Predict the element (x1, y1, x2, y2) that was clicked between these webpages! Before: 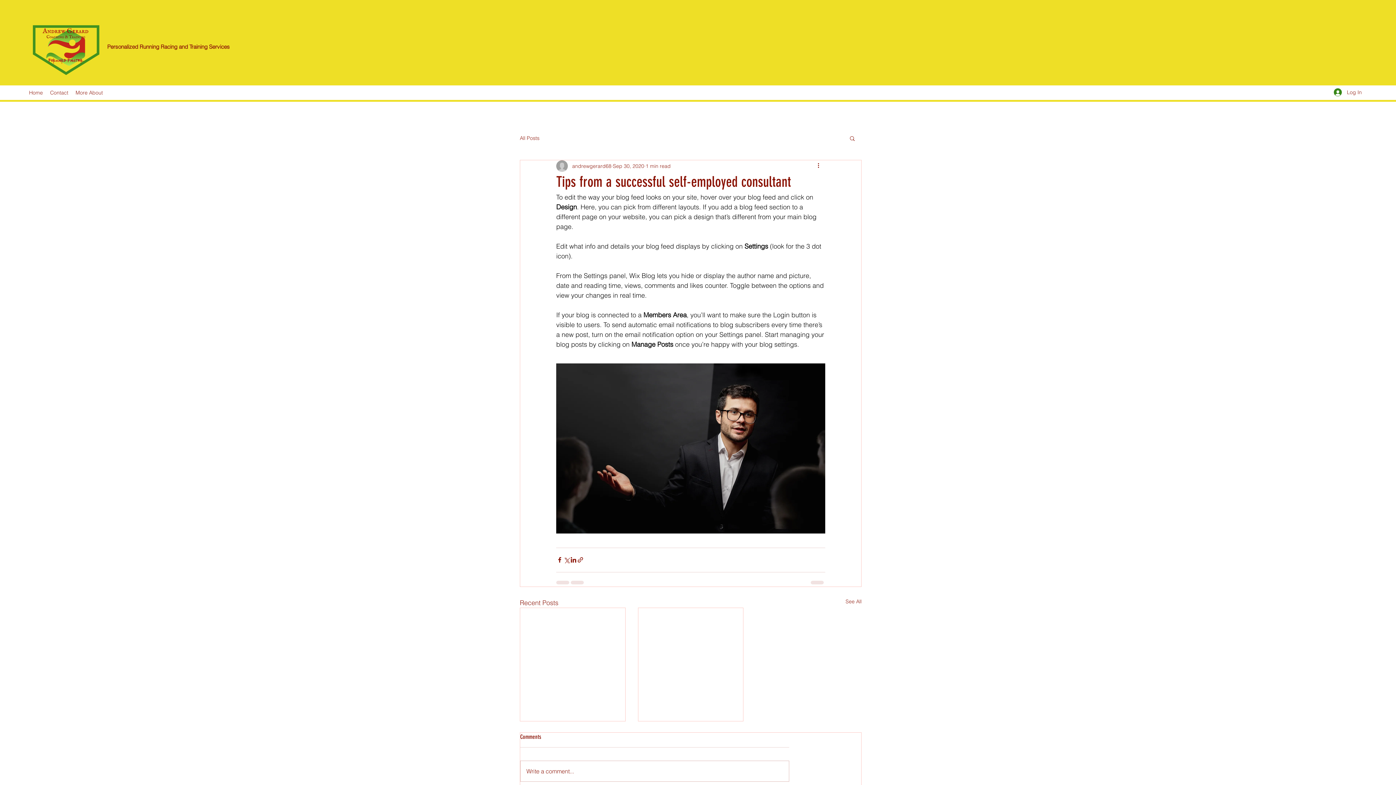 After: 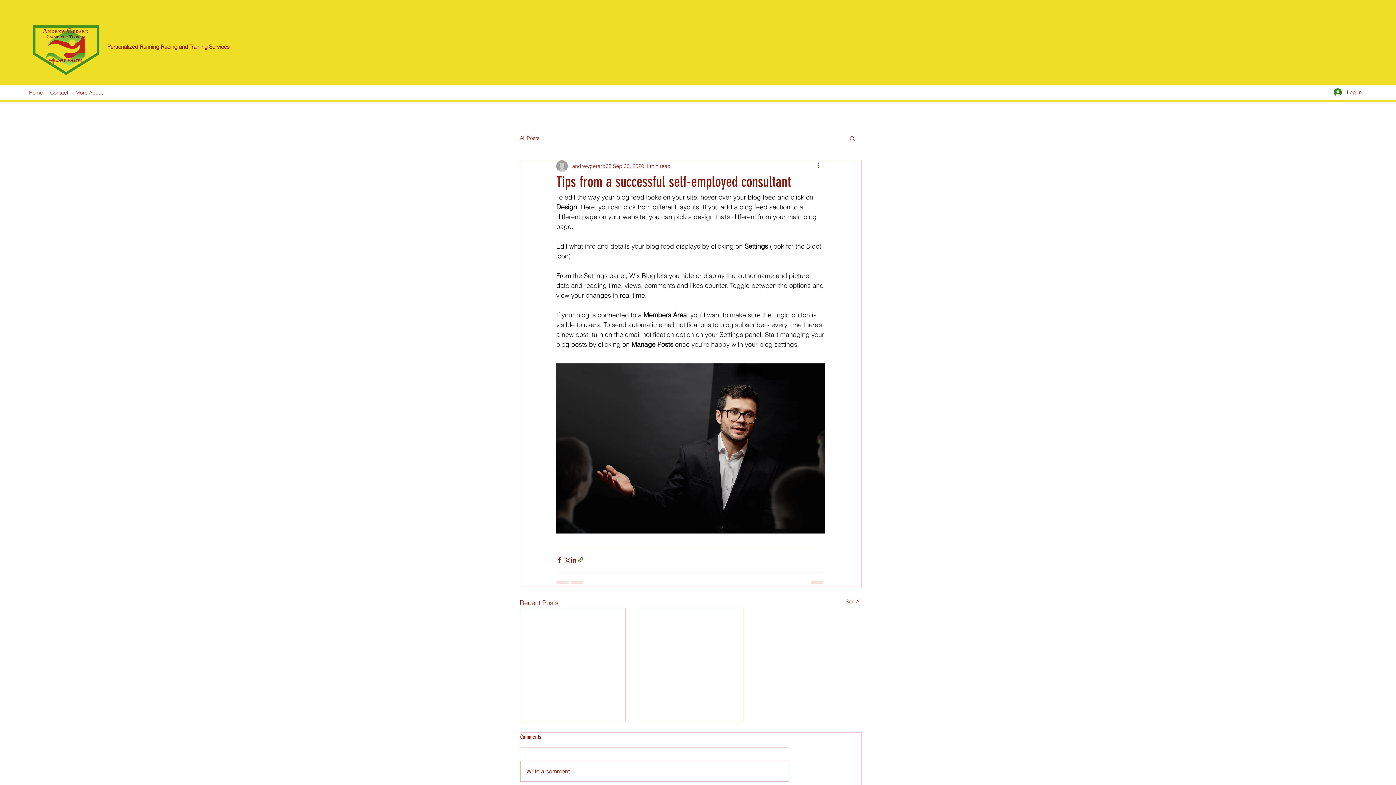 Action: label: Share via link bbox: (577, 556, 584, 563)